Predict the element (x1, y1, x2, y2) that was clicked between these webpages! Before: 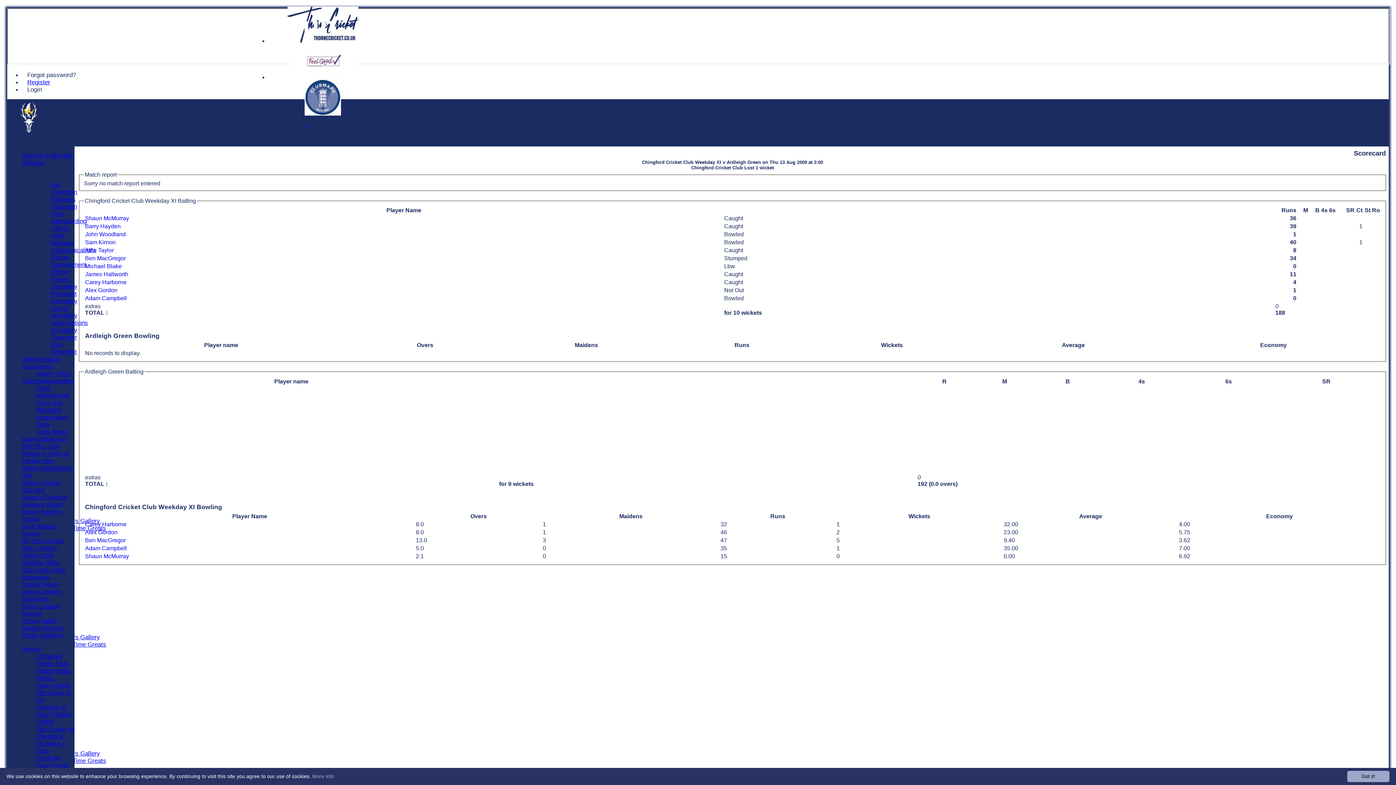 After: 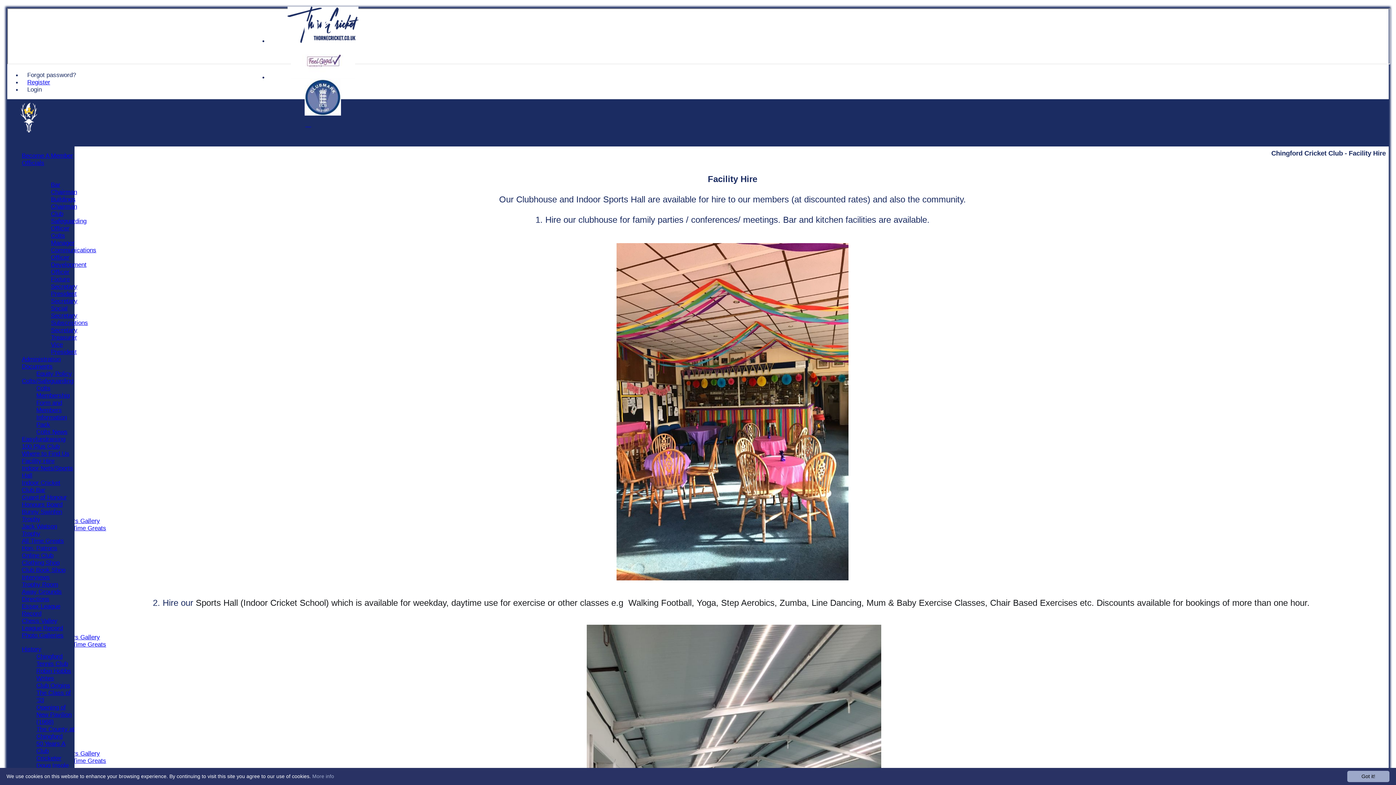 Action: bbox: (21, 457, 54, 464) label: Facility Hire